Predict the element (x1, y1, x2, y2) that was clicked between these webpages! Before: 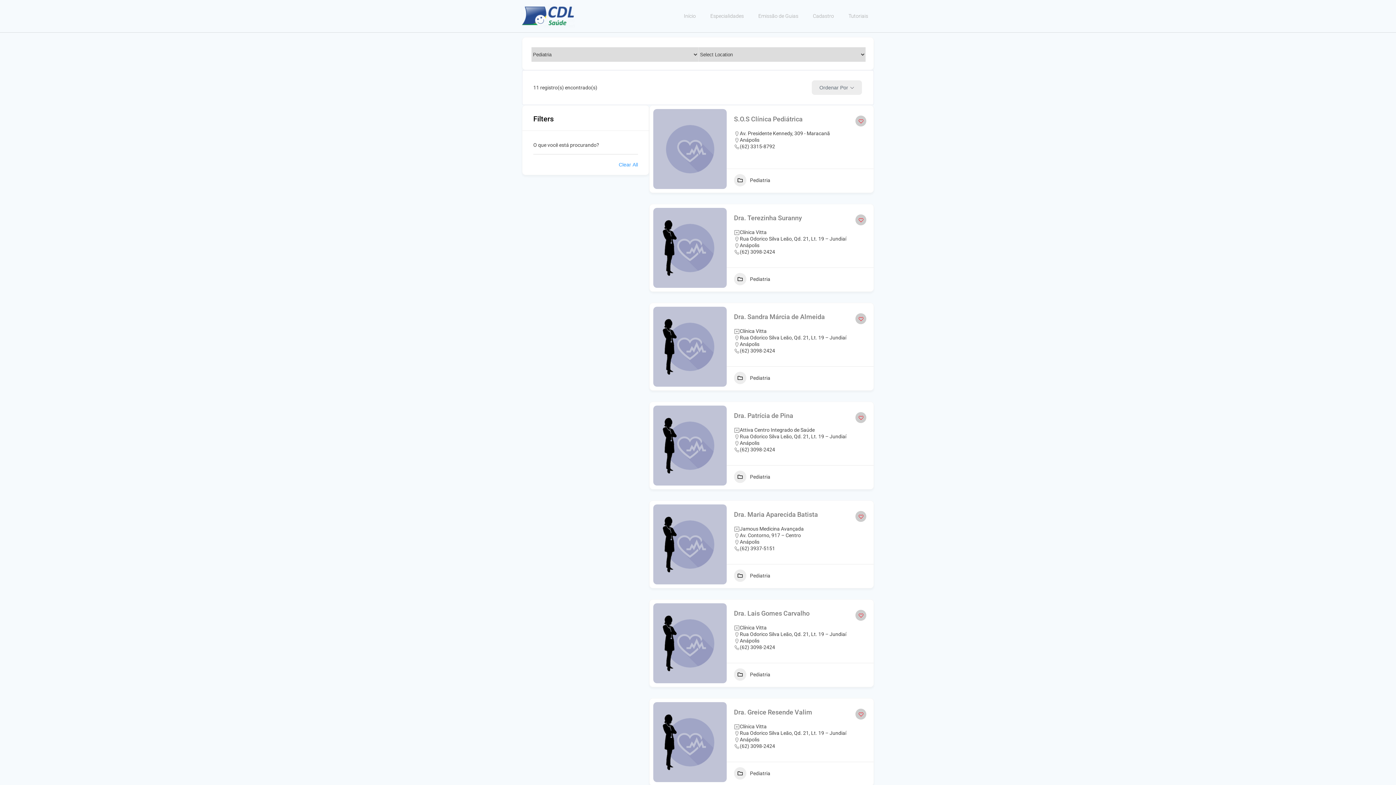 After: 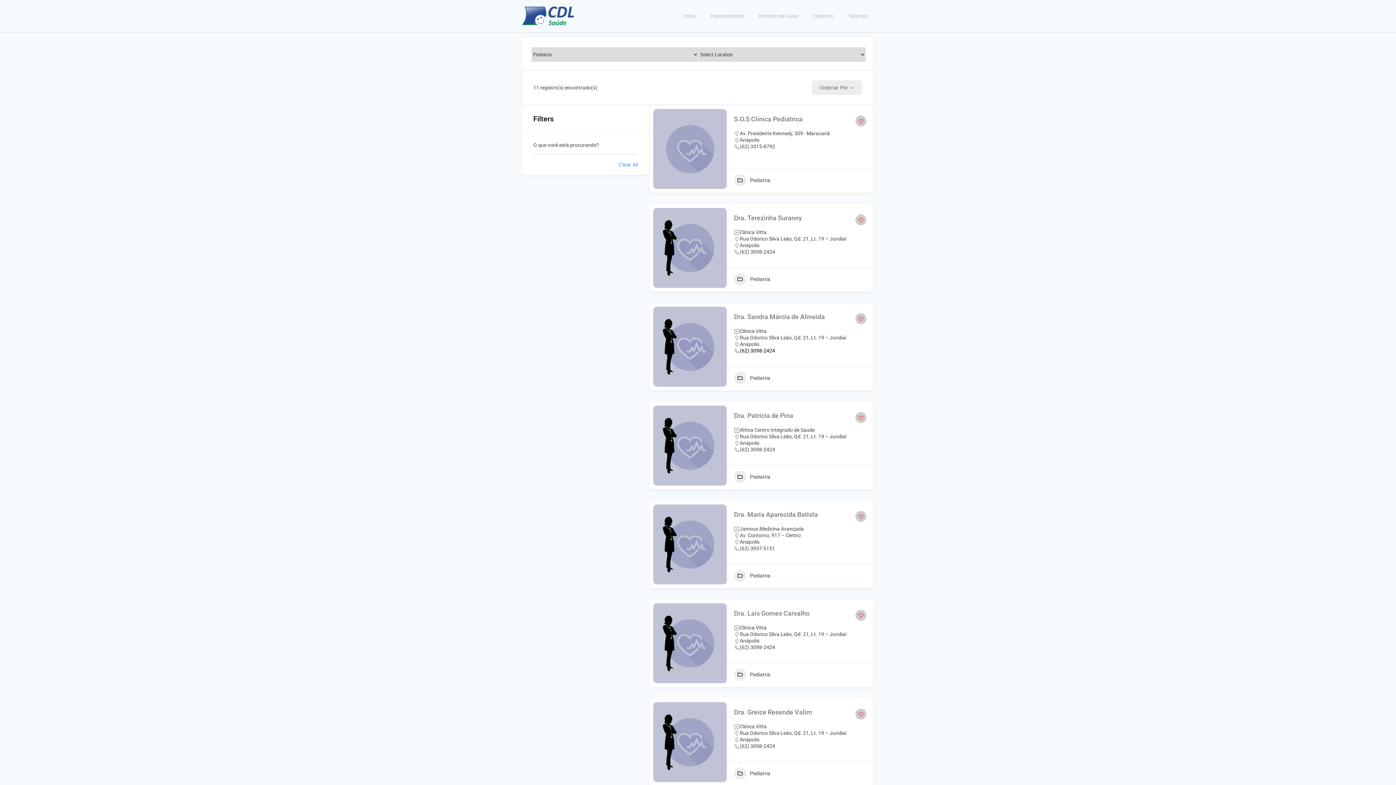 Action: label: (62) 3098-2424 bbox: (740, 347, 775, 354)